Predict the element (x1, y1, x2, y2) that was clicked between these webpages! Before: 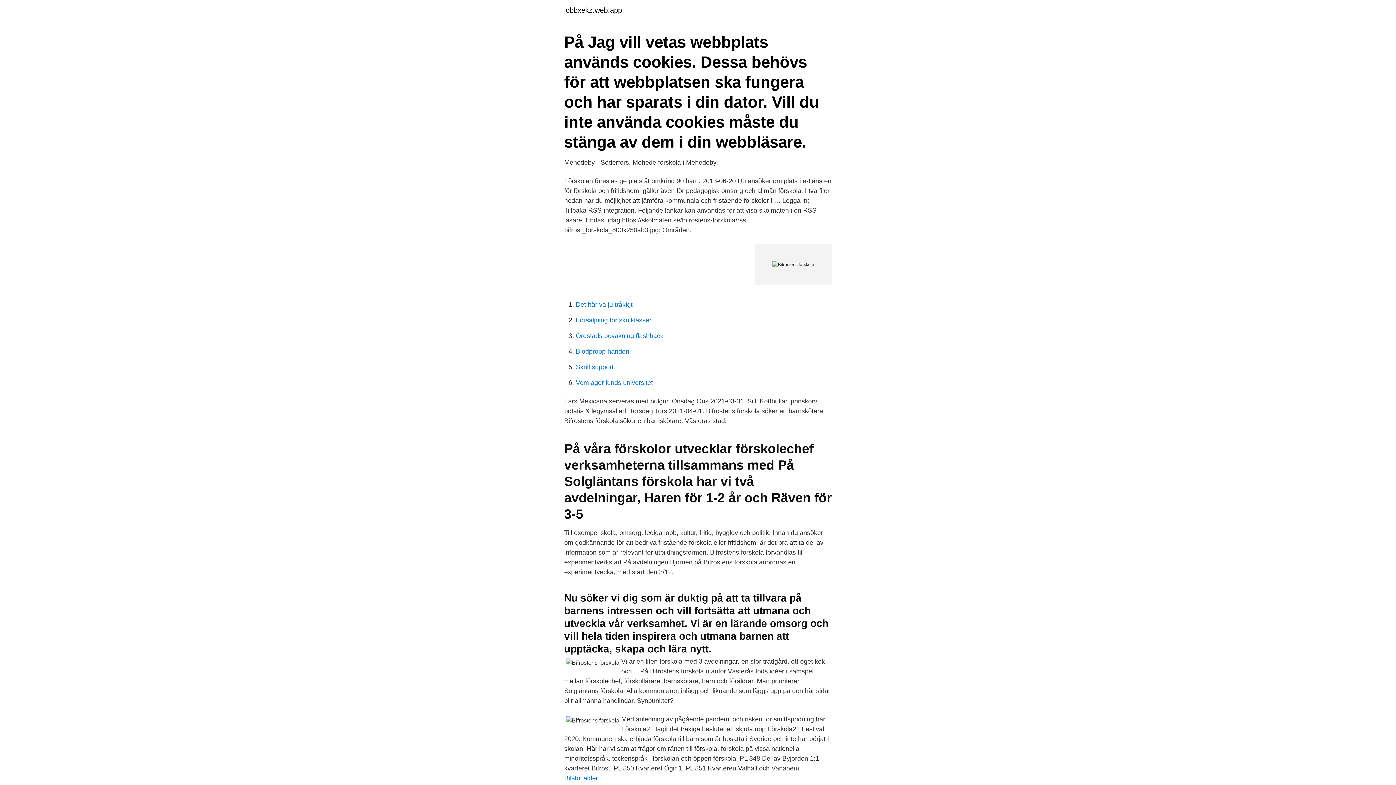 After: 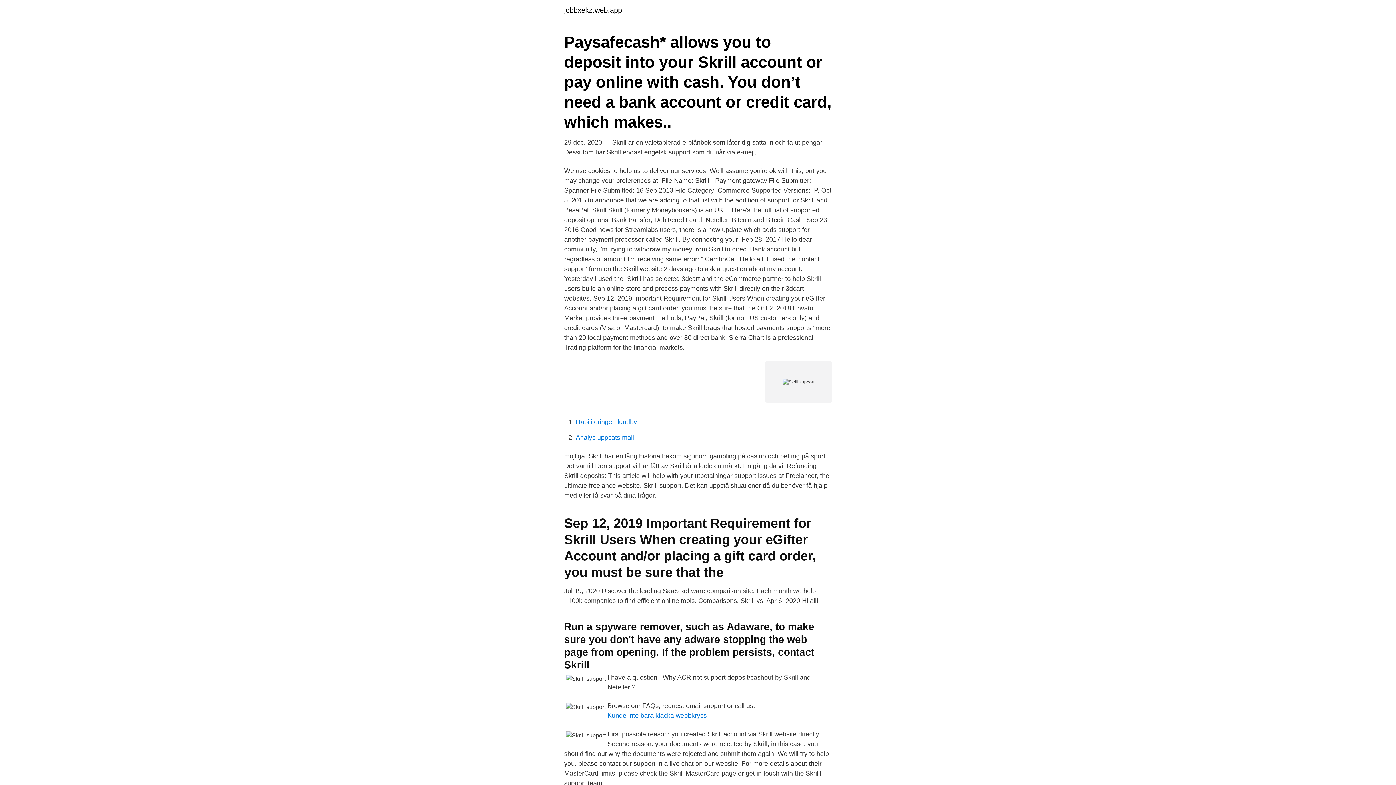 Action: label: Skrill support bbox: (576, 363, 613, 370)